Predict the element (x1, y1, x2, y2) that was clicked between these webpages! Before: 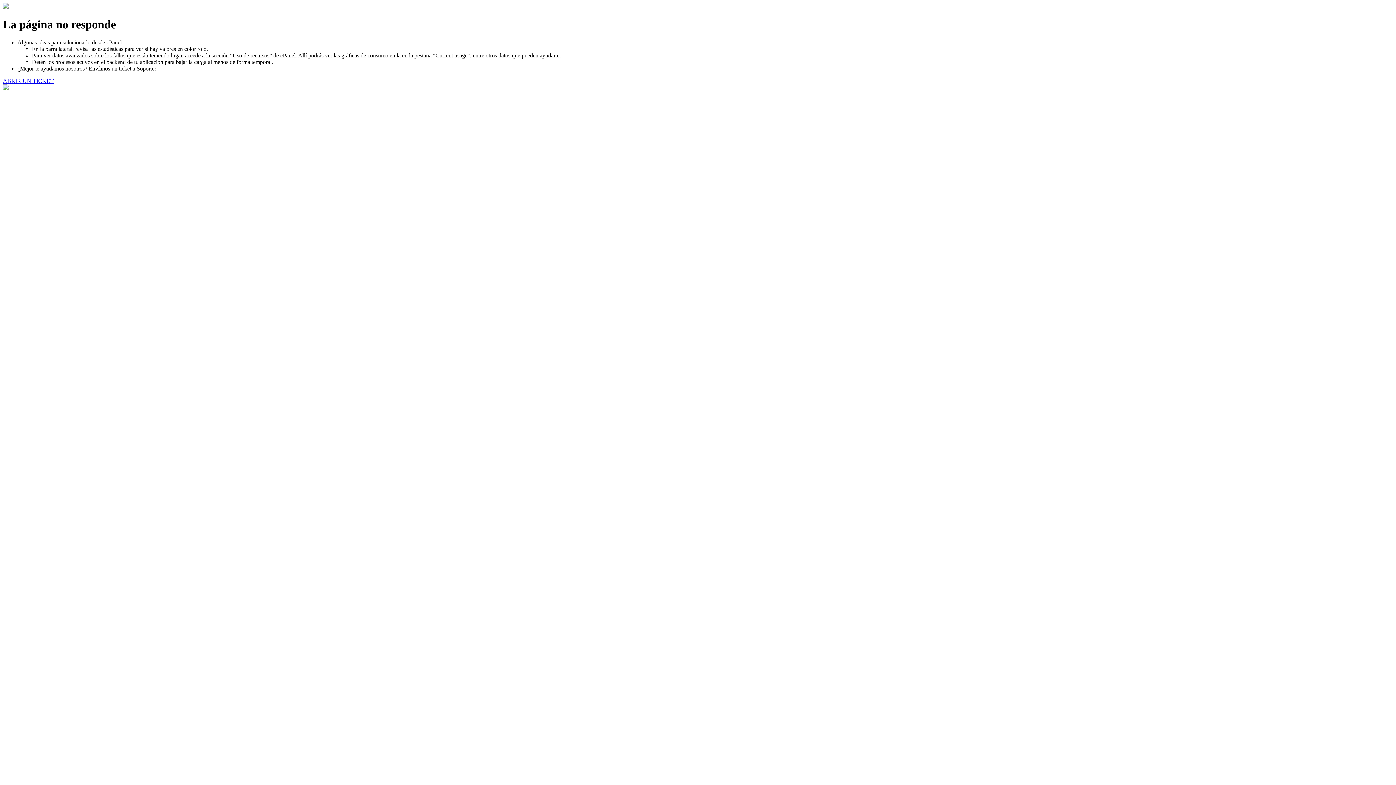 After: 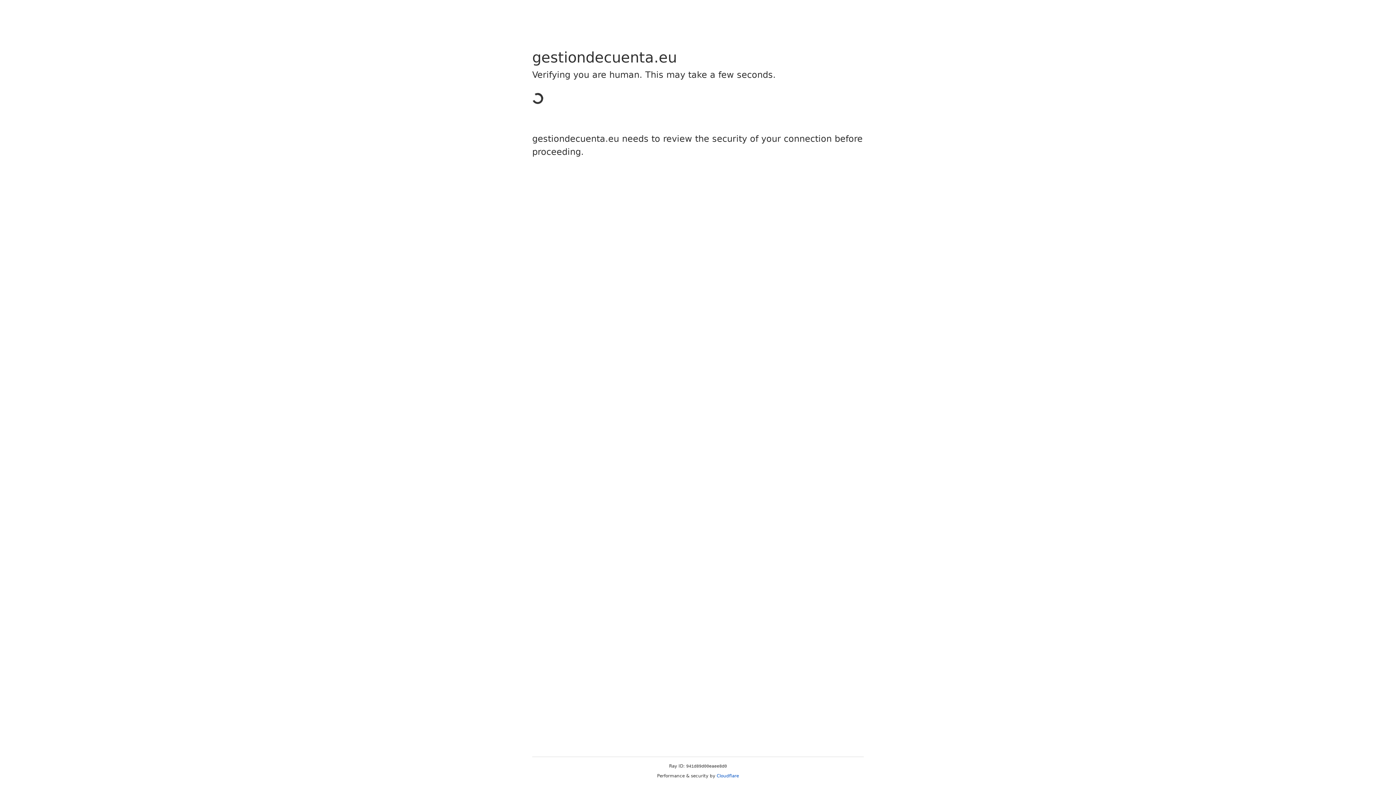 Action: label: ABRIR UN TICKET bbox: (2, 77, 53, 83)